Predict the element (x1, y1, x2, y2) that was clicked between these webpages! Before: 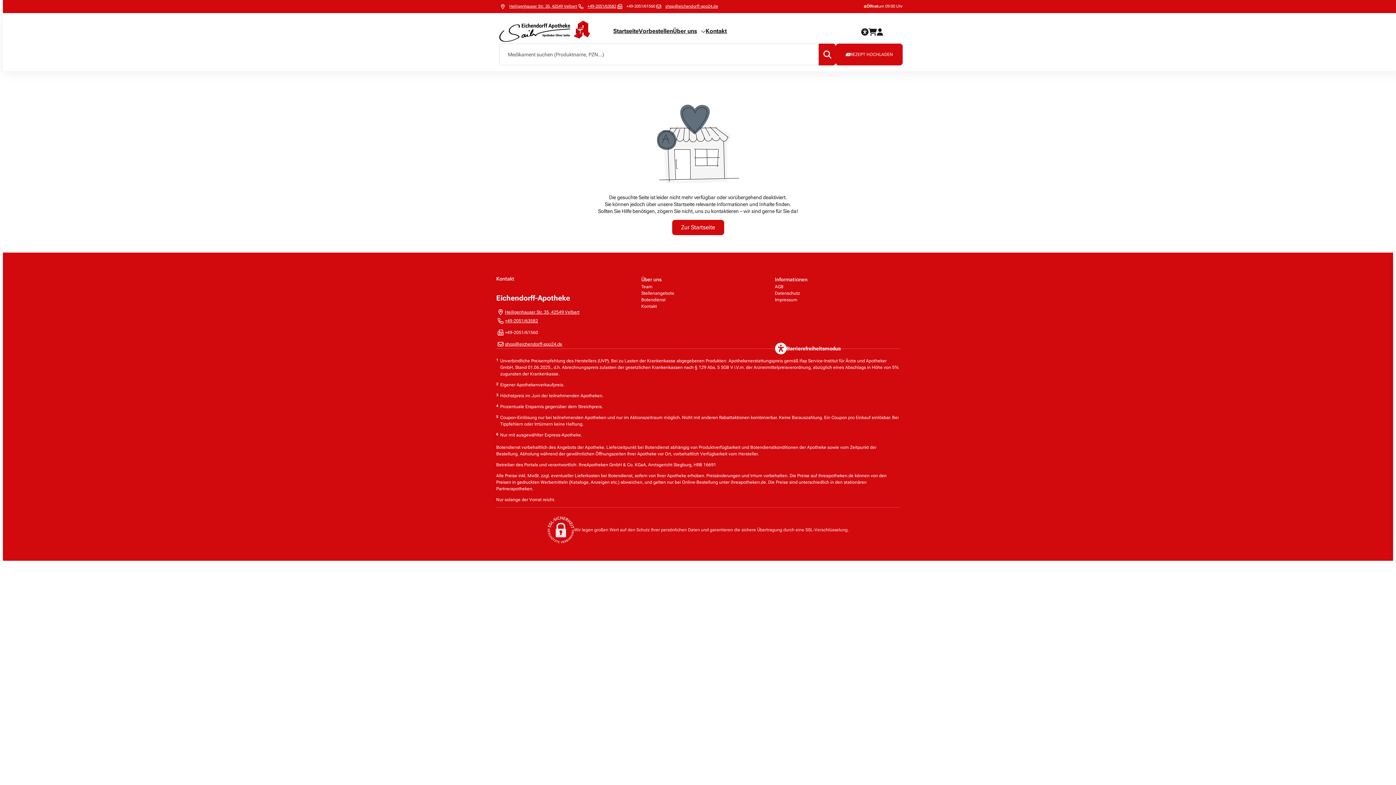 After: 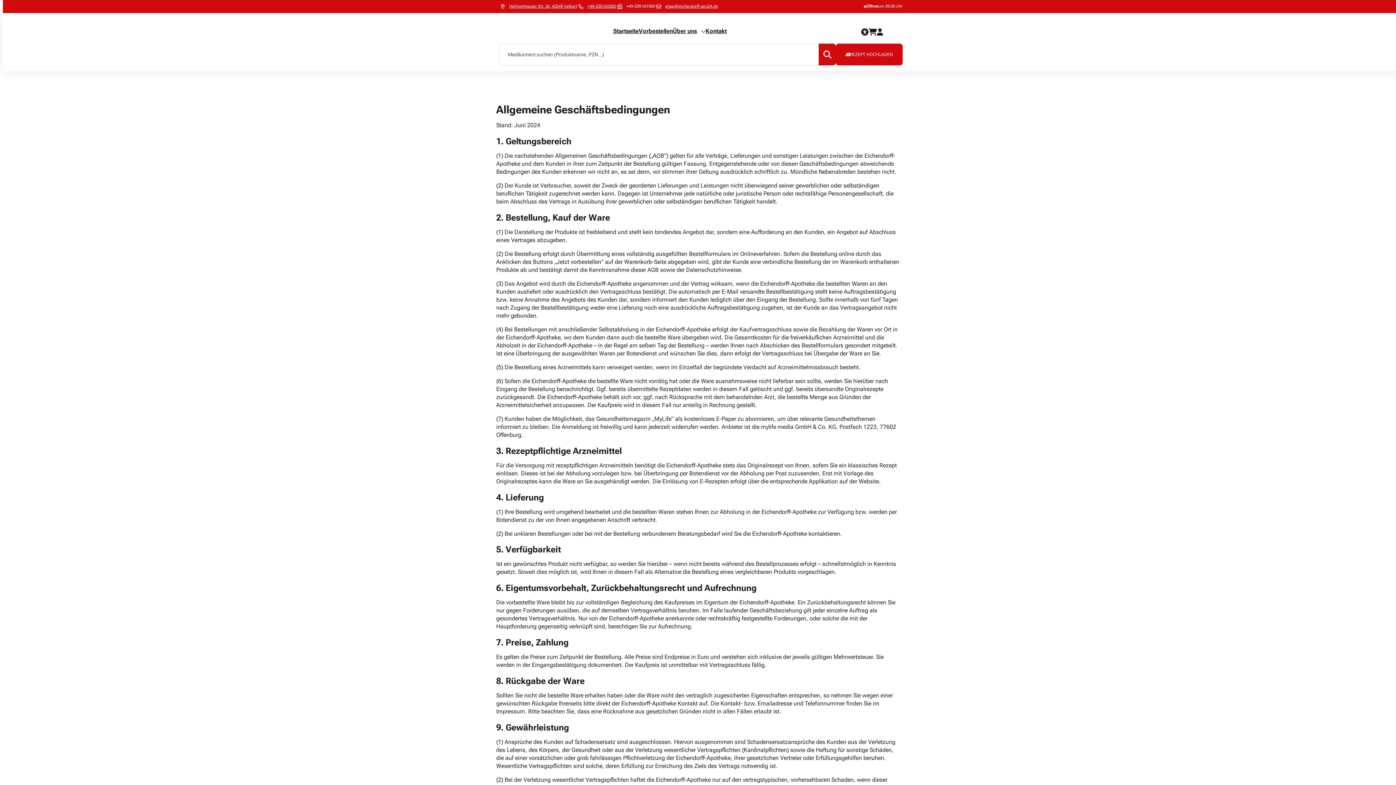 Action: label: AGB bbox: (775, 283, 783, 290)